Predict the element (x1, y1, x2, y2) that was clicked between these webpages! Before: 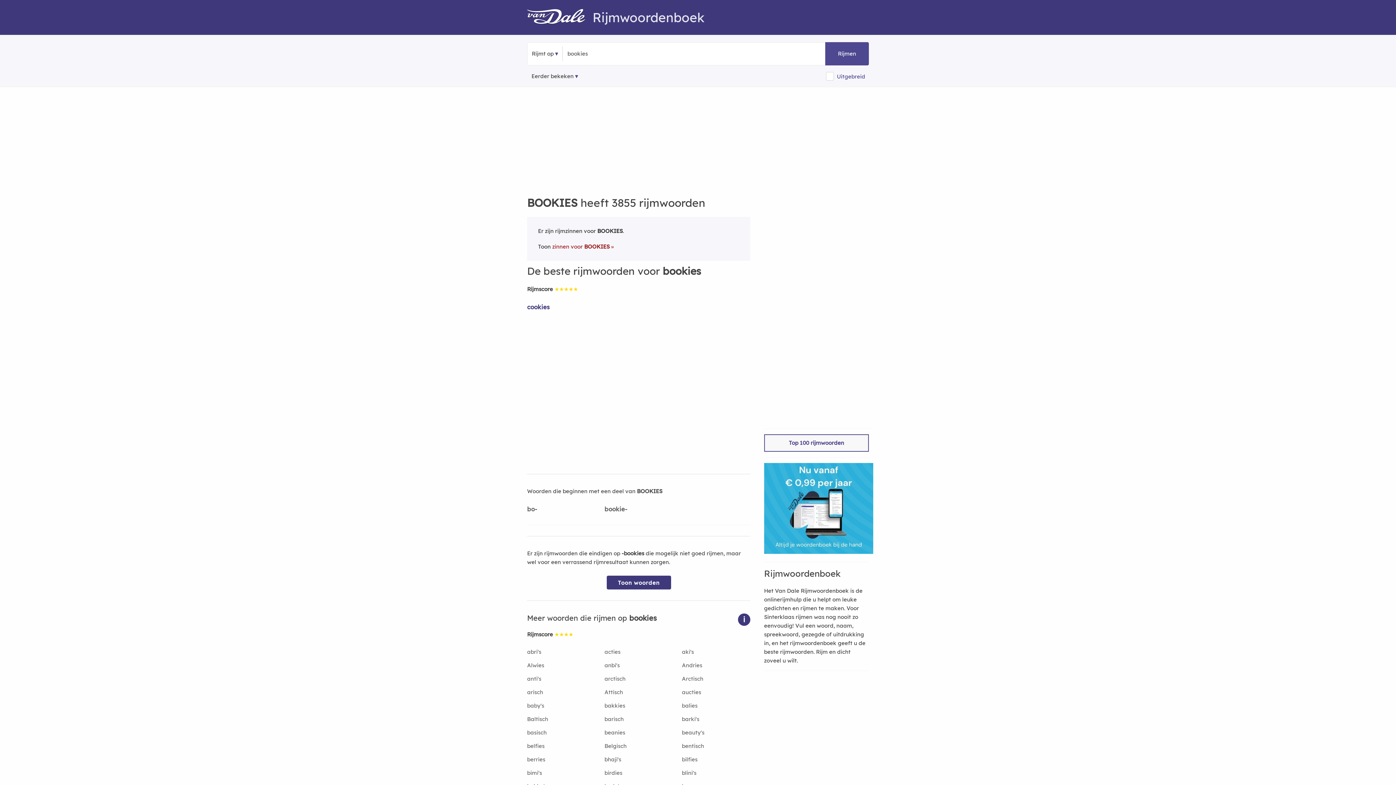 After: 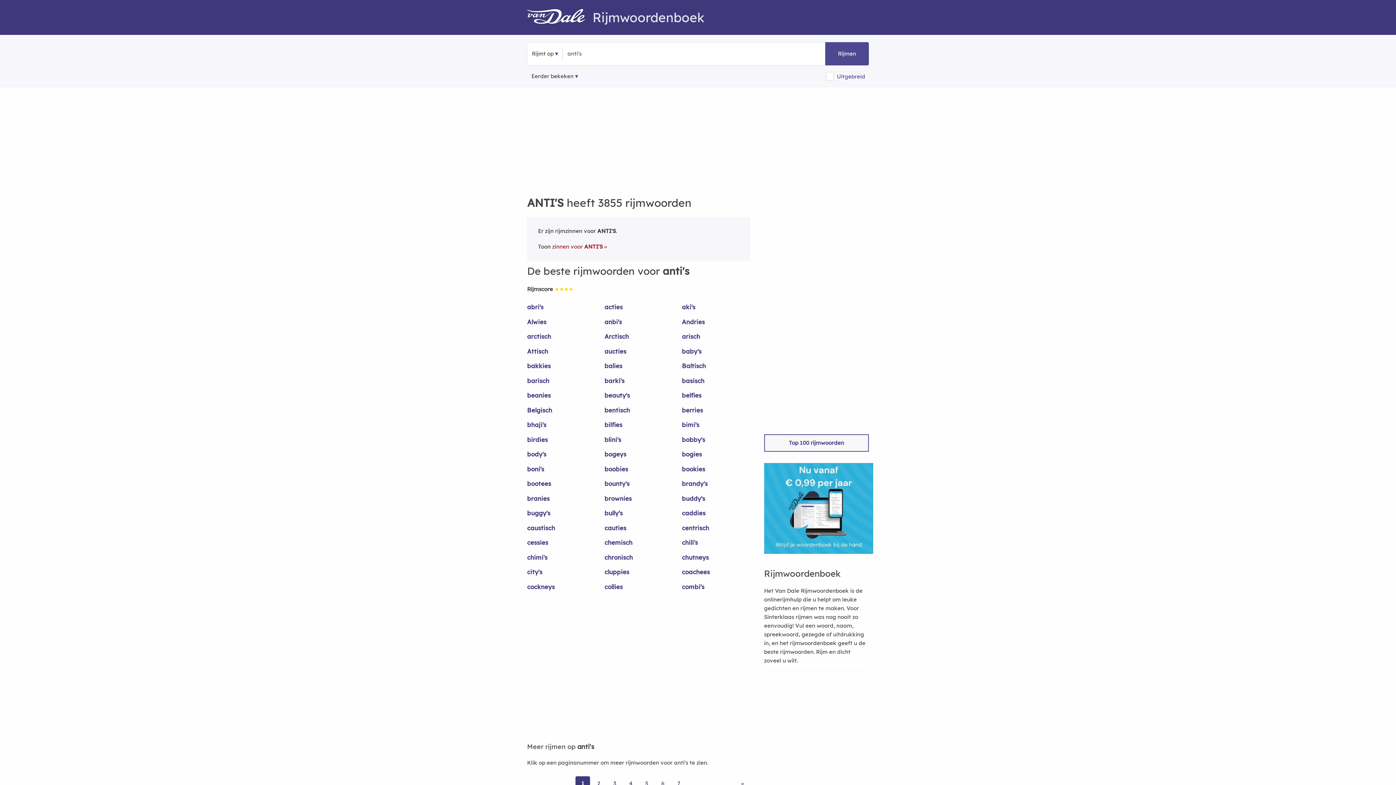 Action: bbox: (527, 675, 595, 688) label: anti's